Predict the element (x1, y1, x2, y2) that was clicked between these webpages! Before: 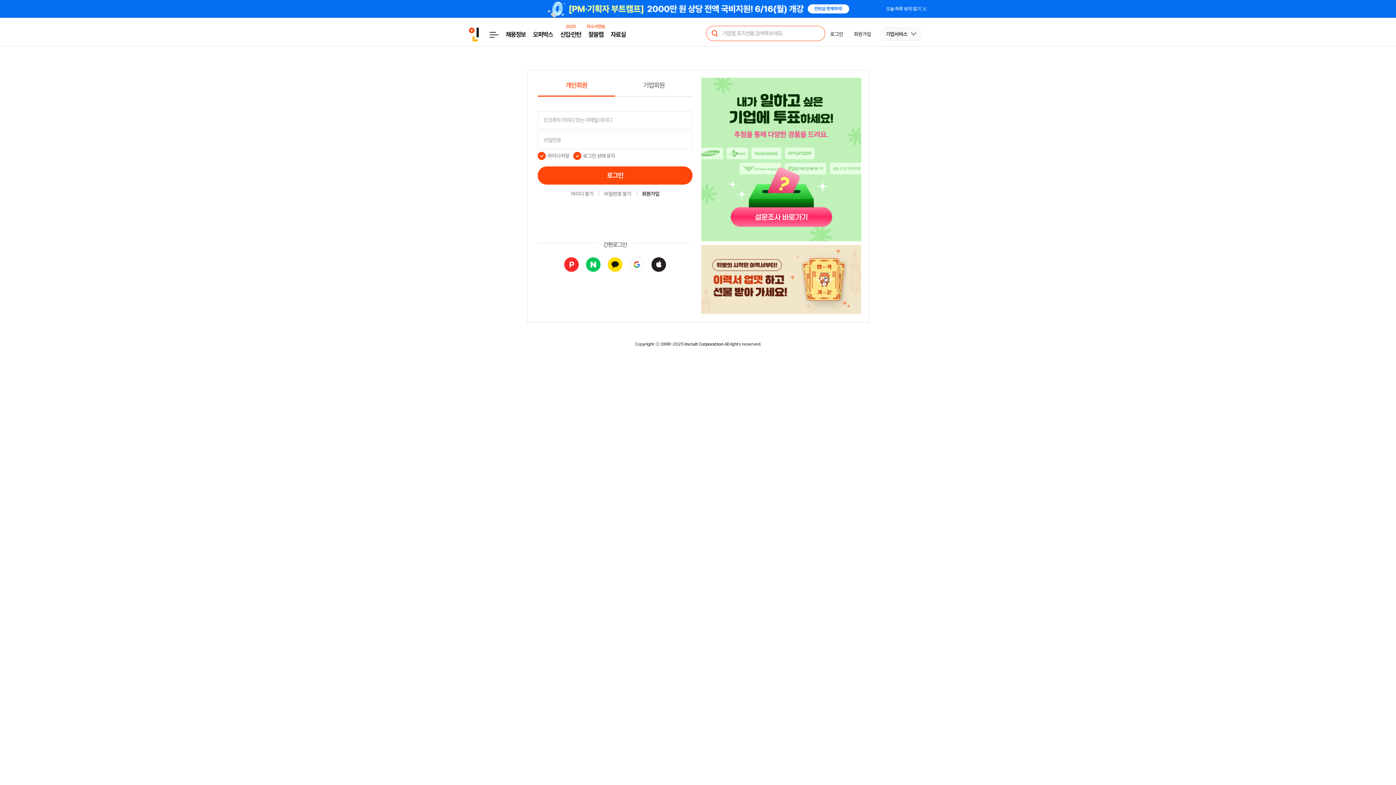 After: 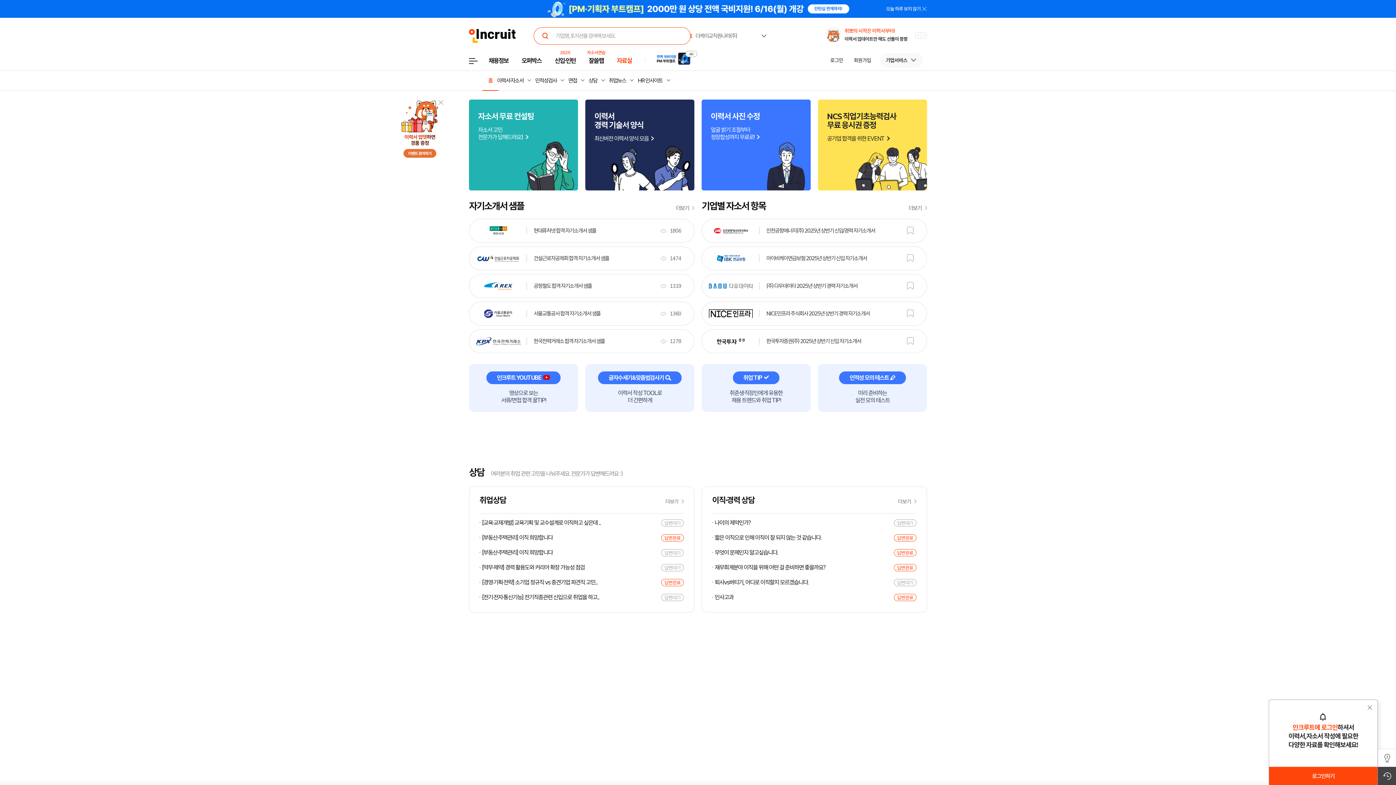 Action: label: 자료실 bbox: (610, 24, 625, 44)